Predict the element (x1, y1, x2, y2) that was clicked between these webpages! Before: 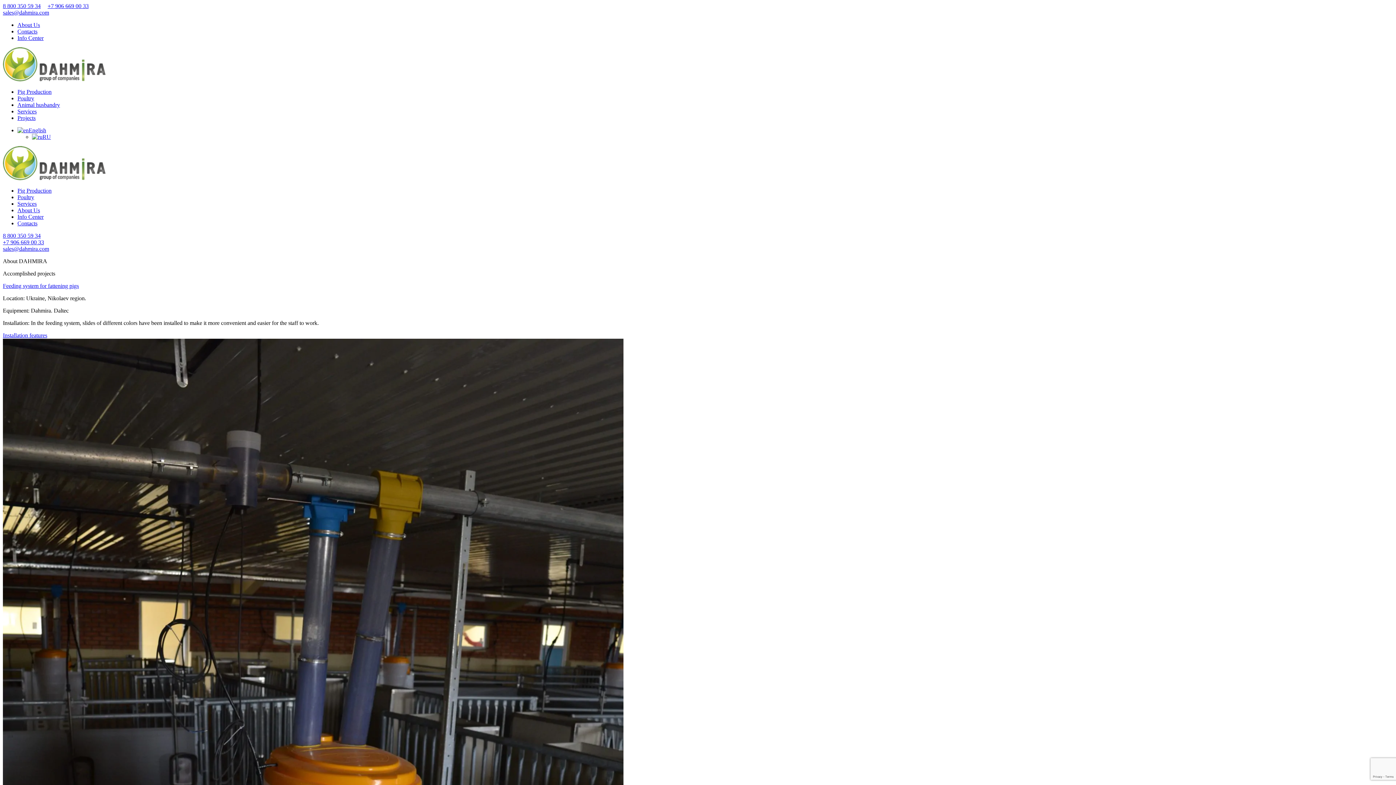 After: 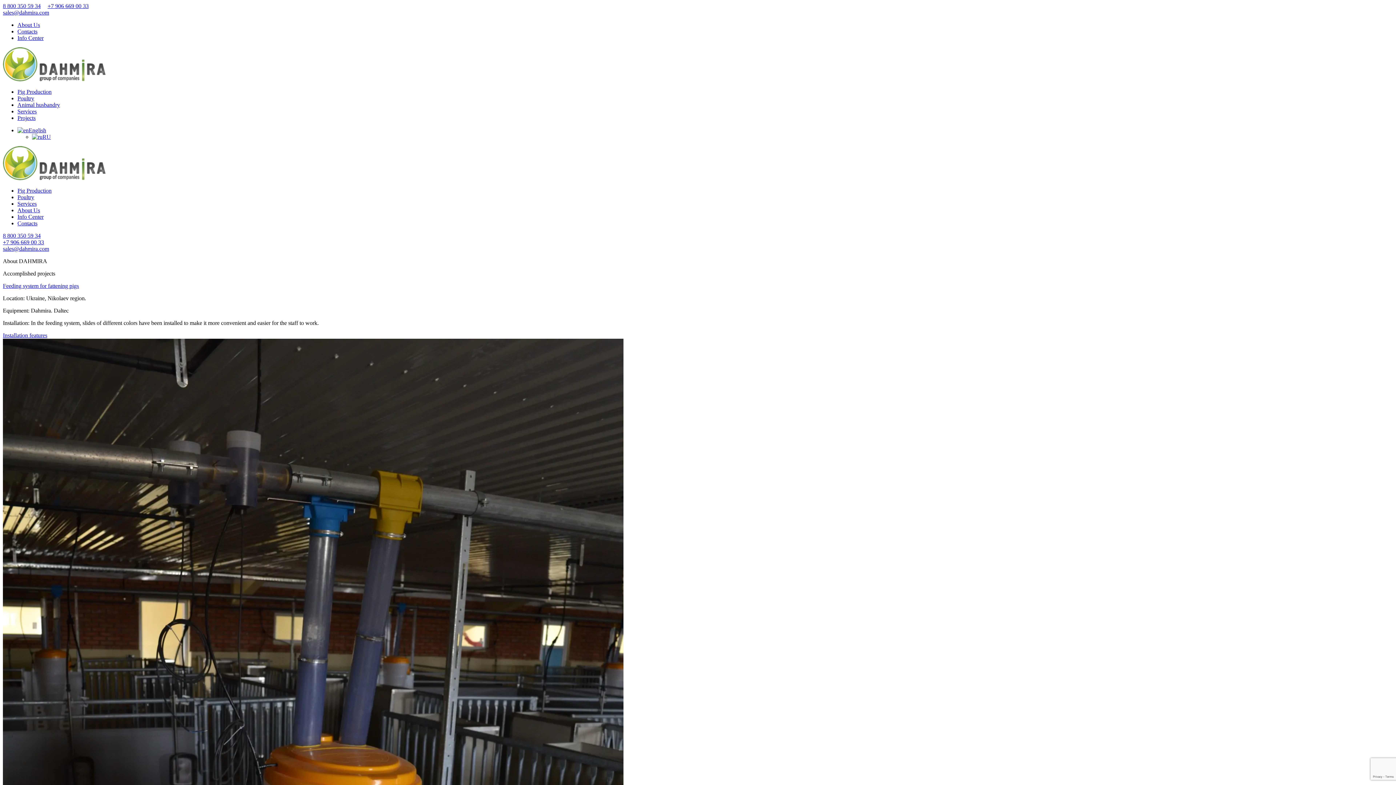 Action: label: sales@dahmira.com bbox: (2, 9, 49, 15)